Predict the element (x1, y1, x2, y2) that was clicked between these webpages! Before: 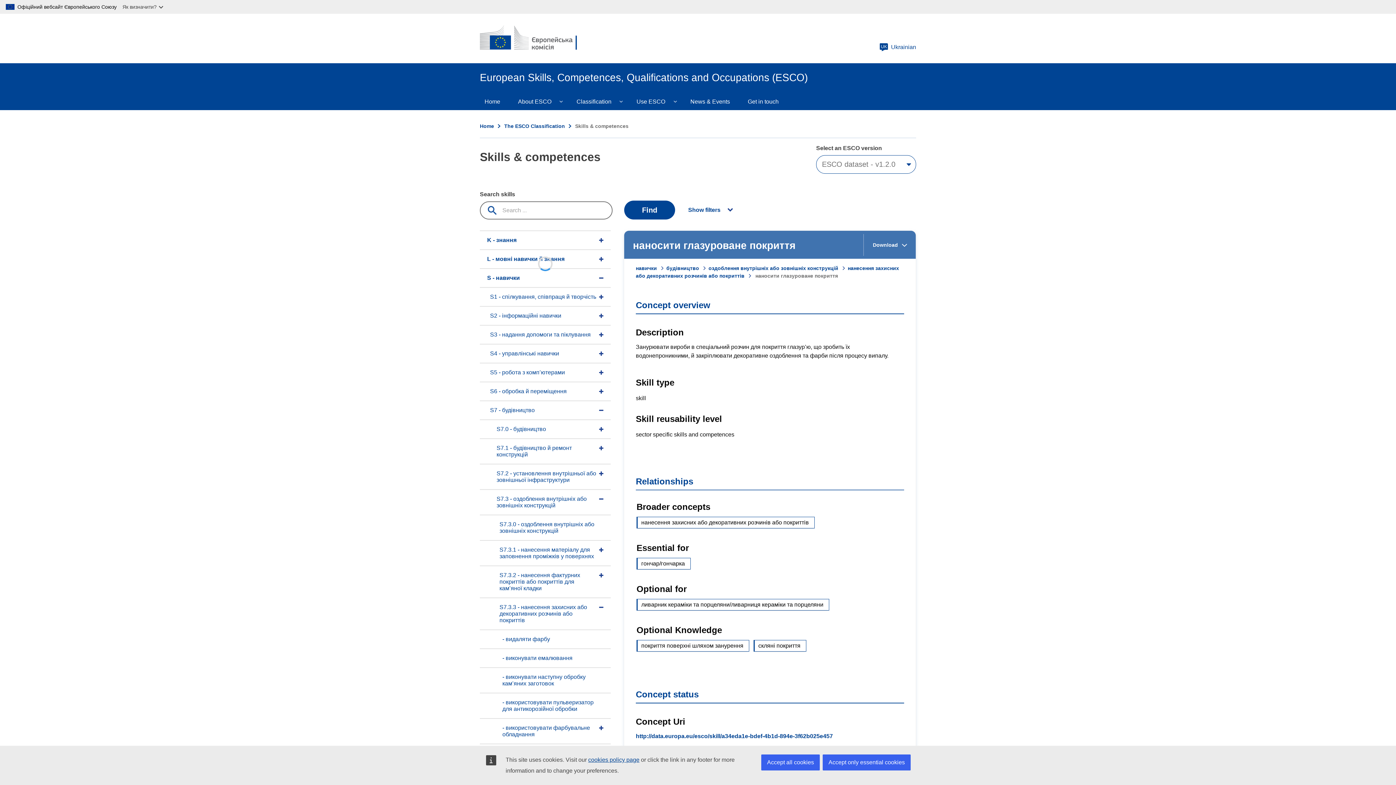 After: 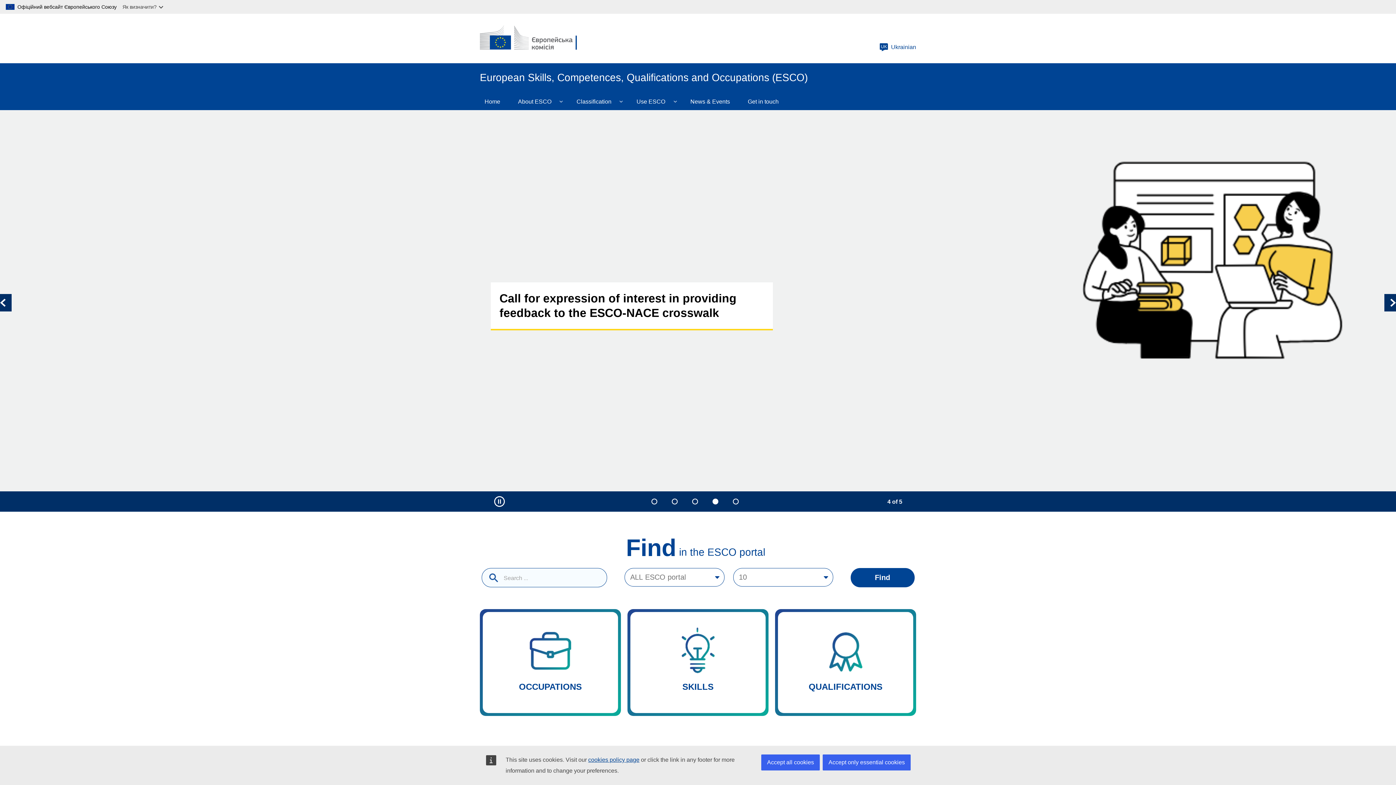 Action: bbox: (480, 123, 494, 129) label: Home